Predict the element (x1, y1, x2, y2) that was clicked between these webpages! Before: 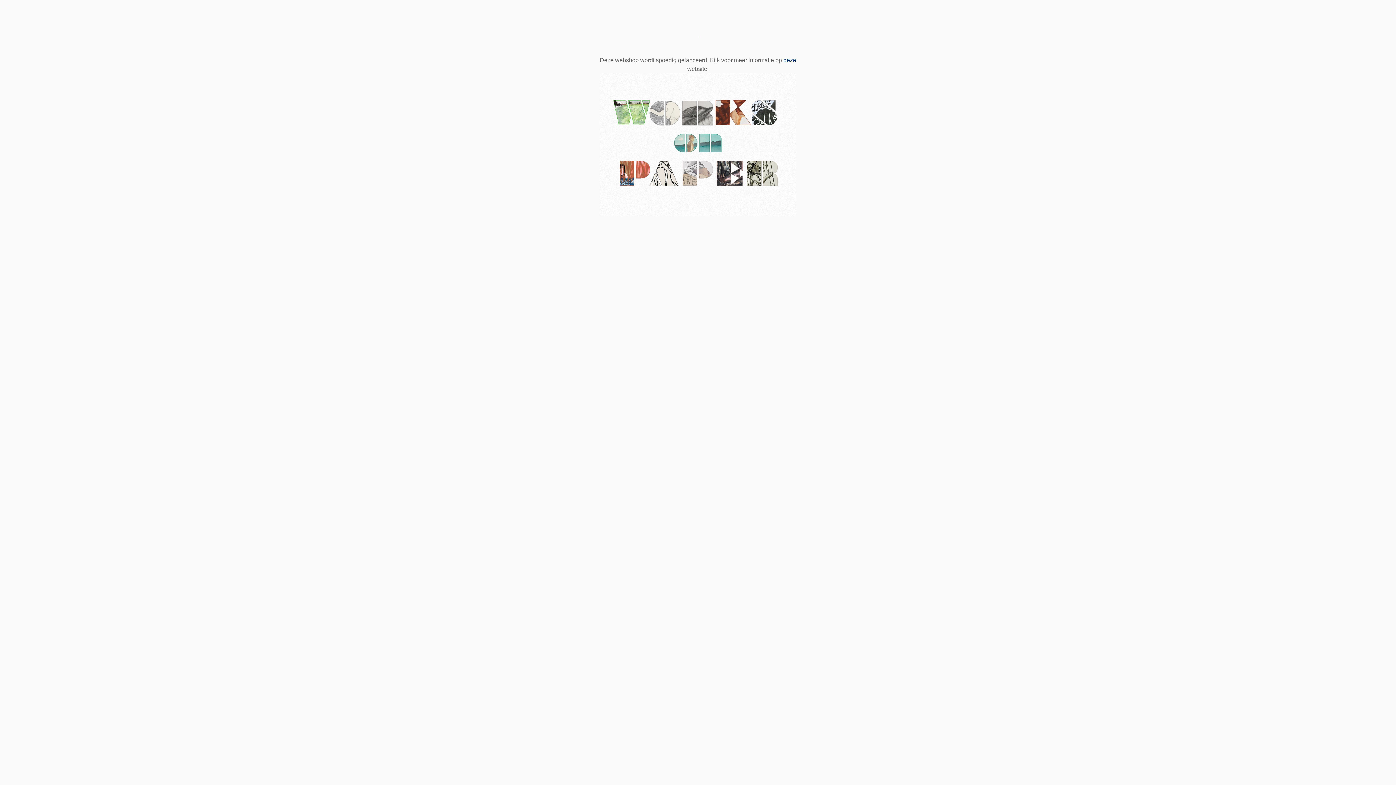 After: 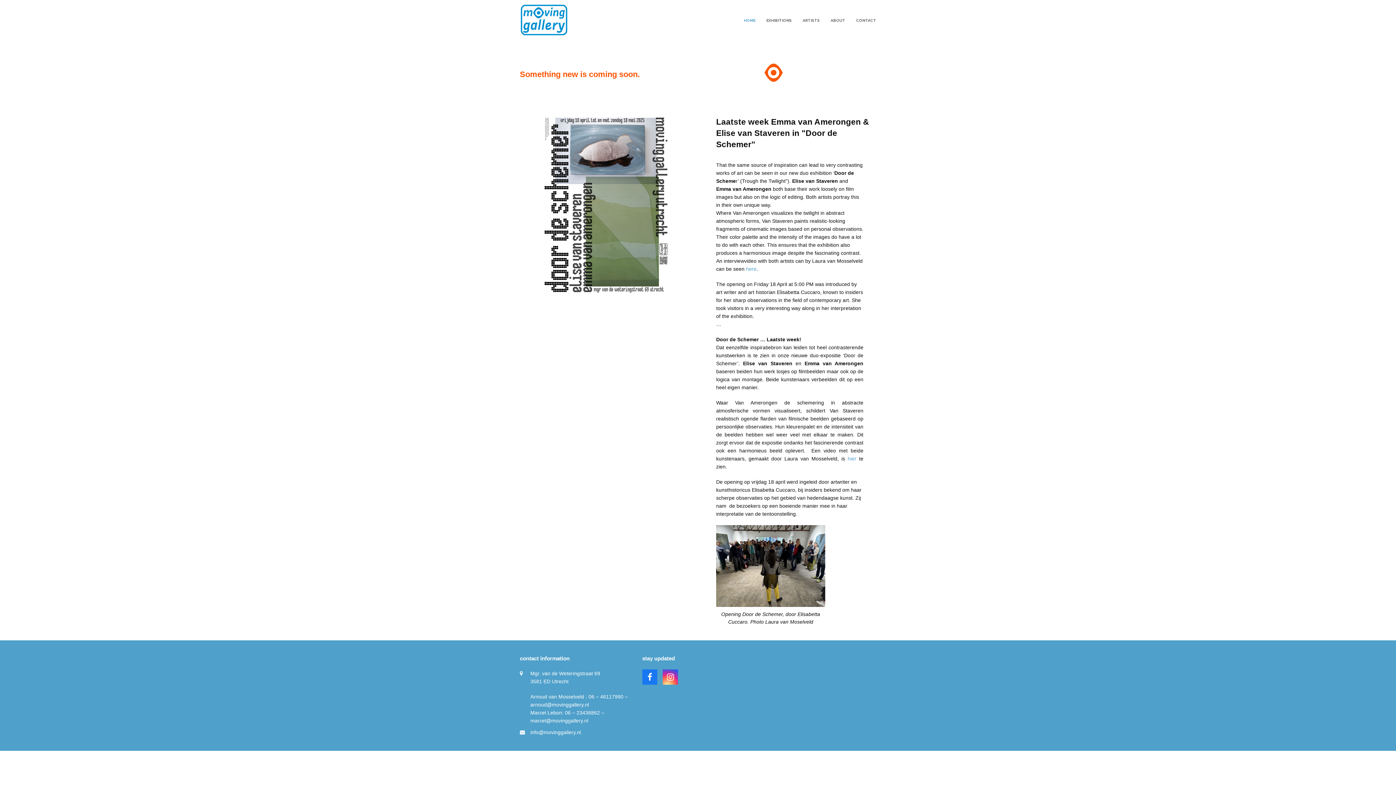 Action: label: deze bbox: (783, 57, 796, 63)